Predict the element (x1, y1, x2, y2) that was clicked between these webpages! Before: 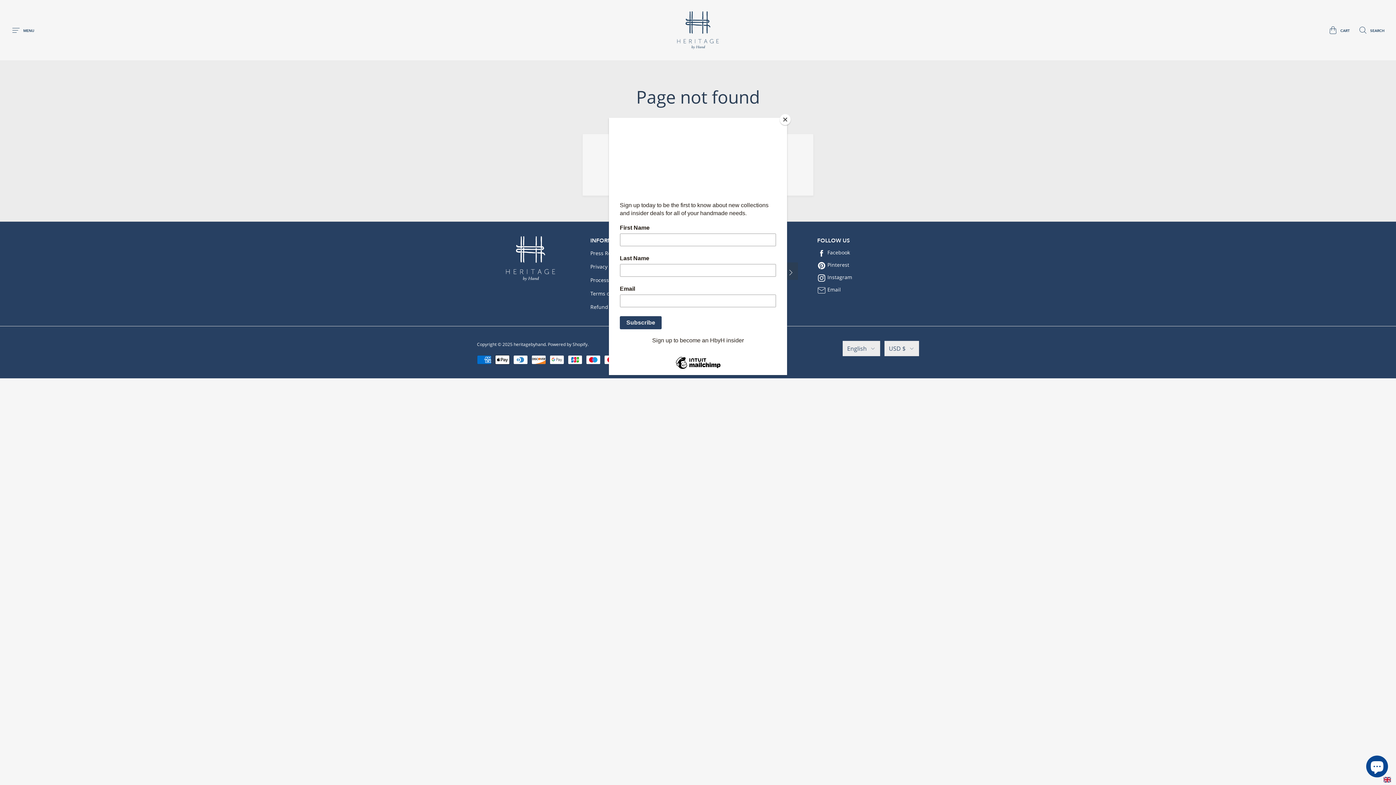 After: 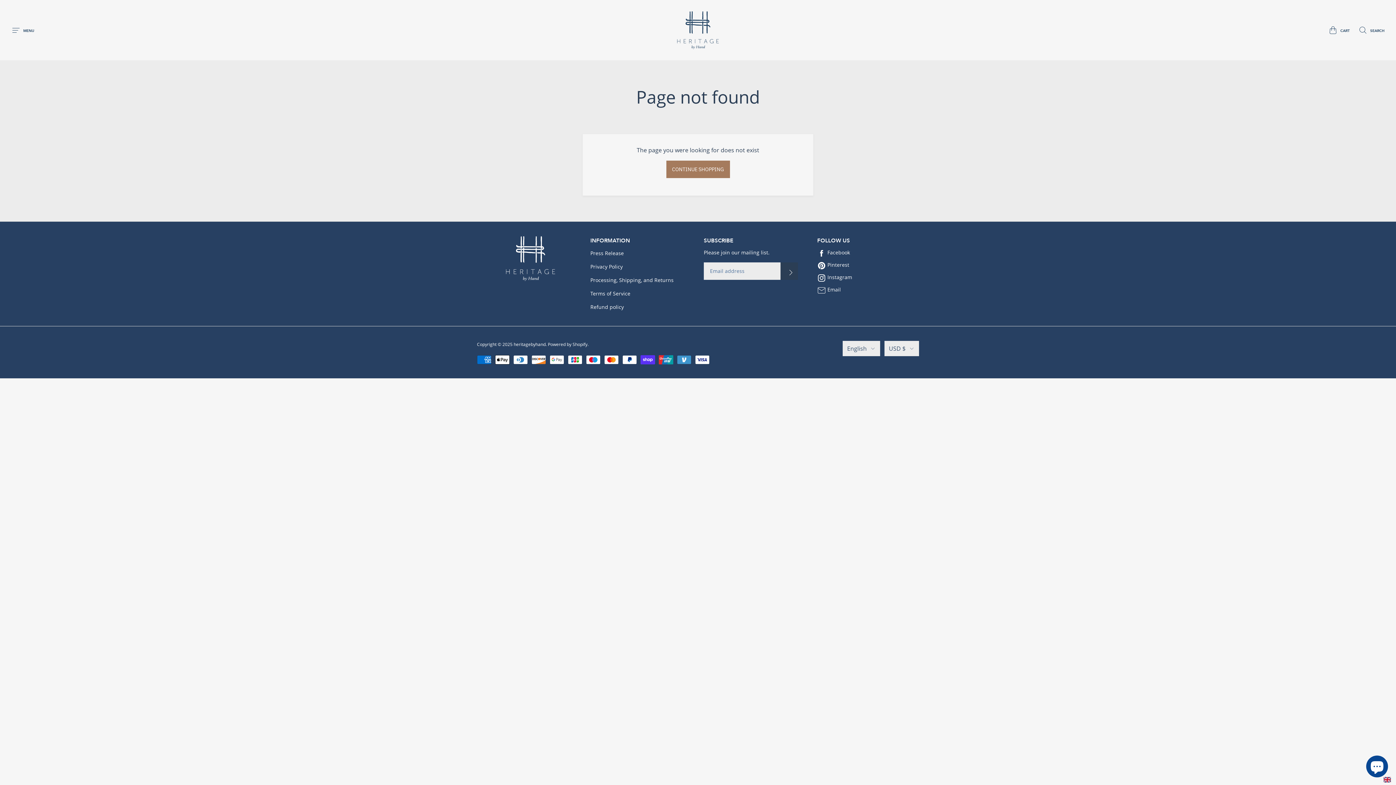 Action: bbox: (780, 114, 790, 125) label: Close